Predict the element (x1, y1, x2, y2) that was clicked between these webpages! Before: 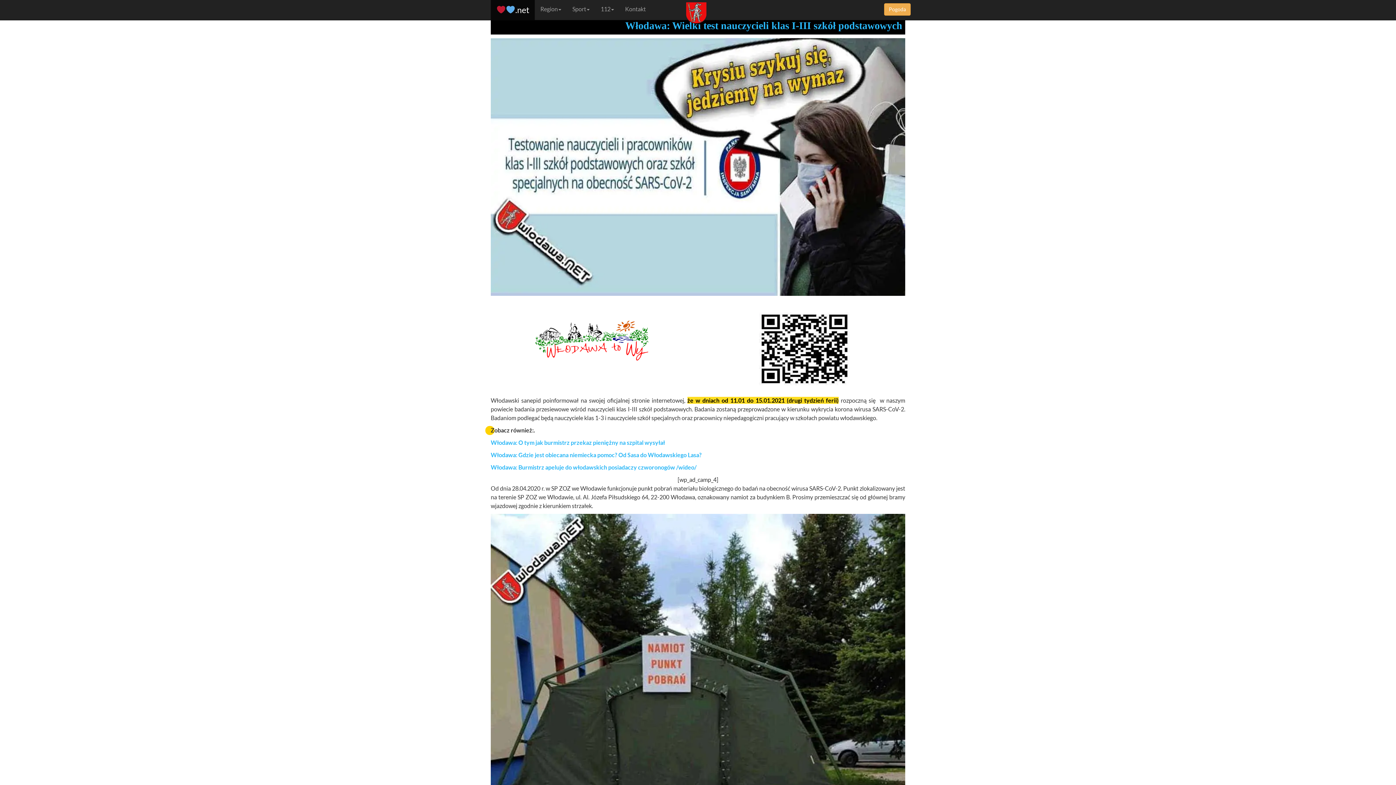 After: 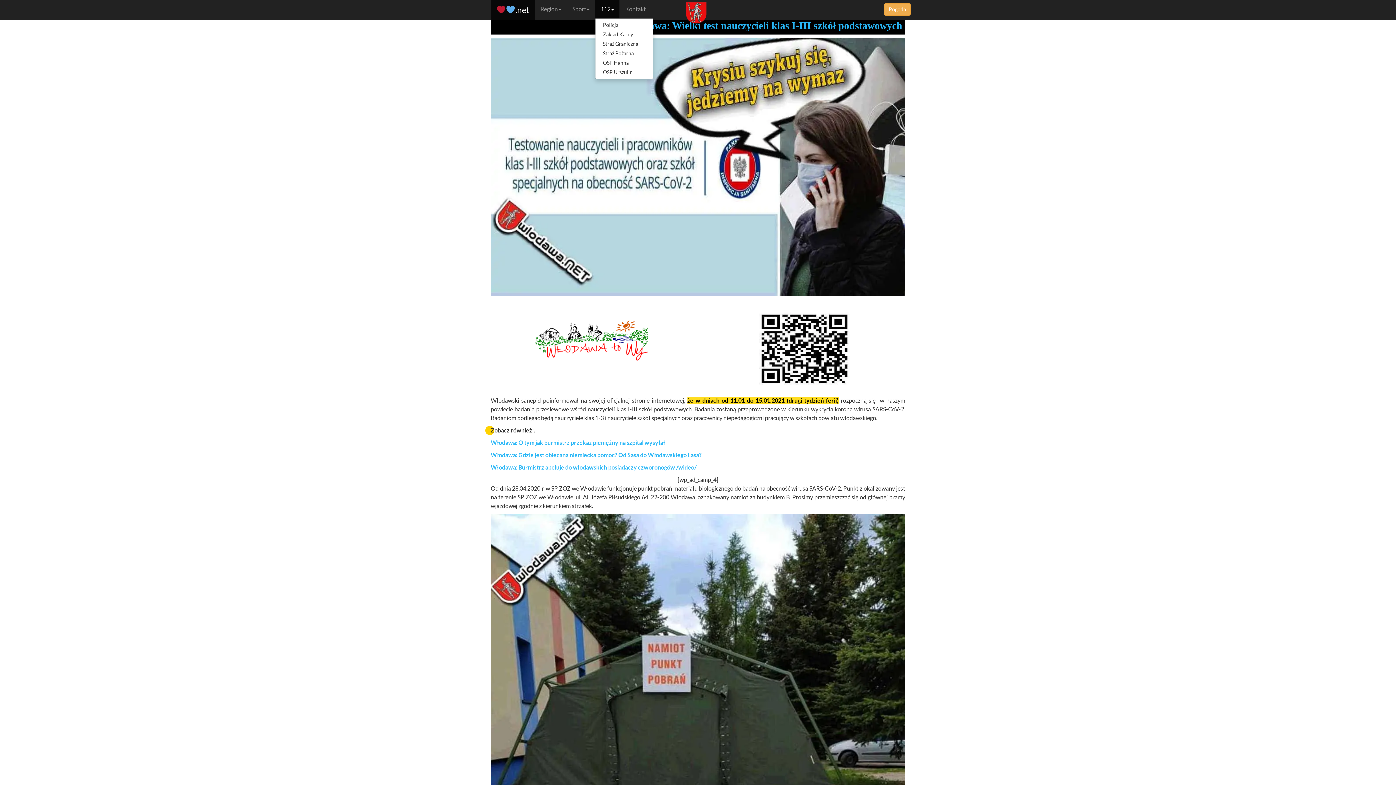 Action: label: 112 bbox: (595, 0, 619, 18)